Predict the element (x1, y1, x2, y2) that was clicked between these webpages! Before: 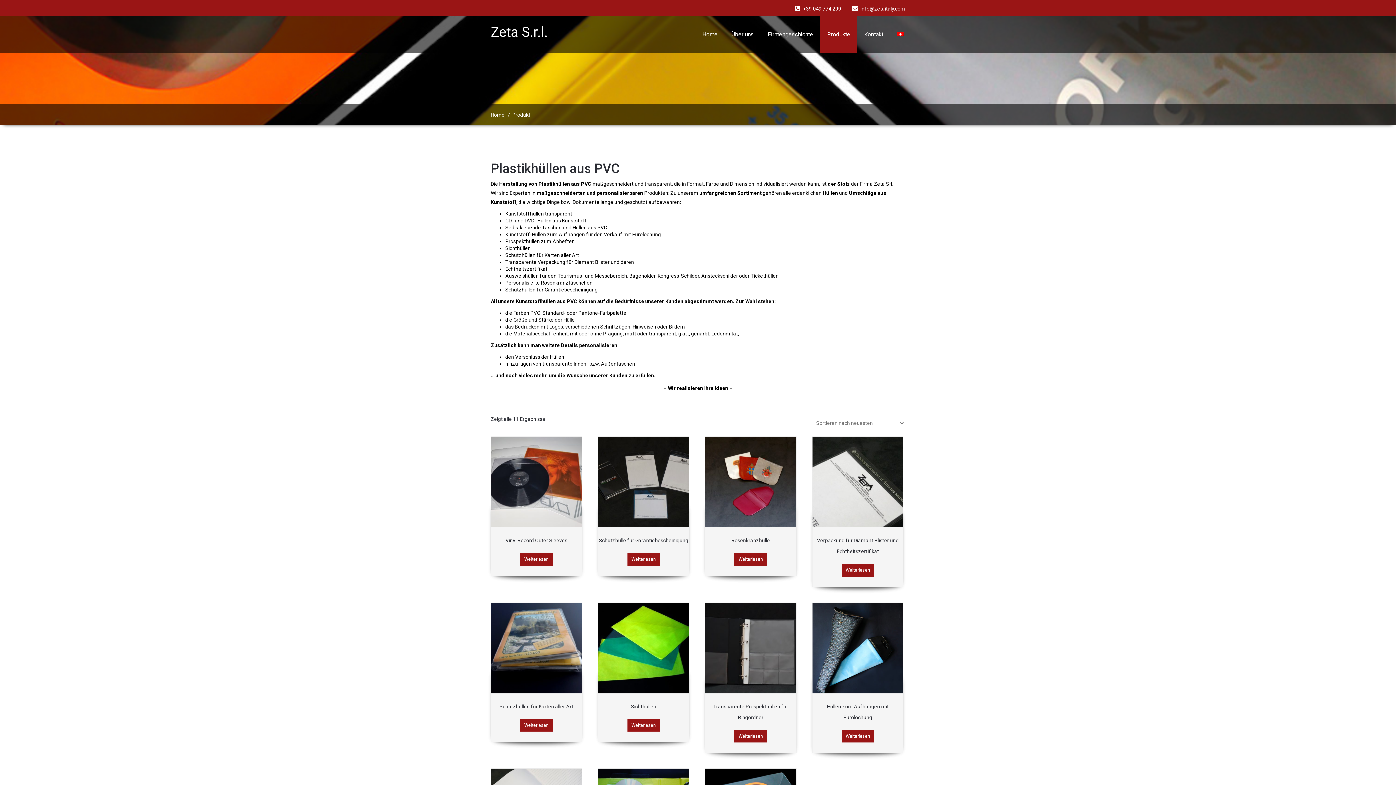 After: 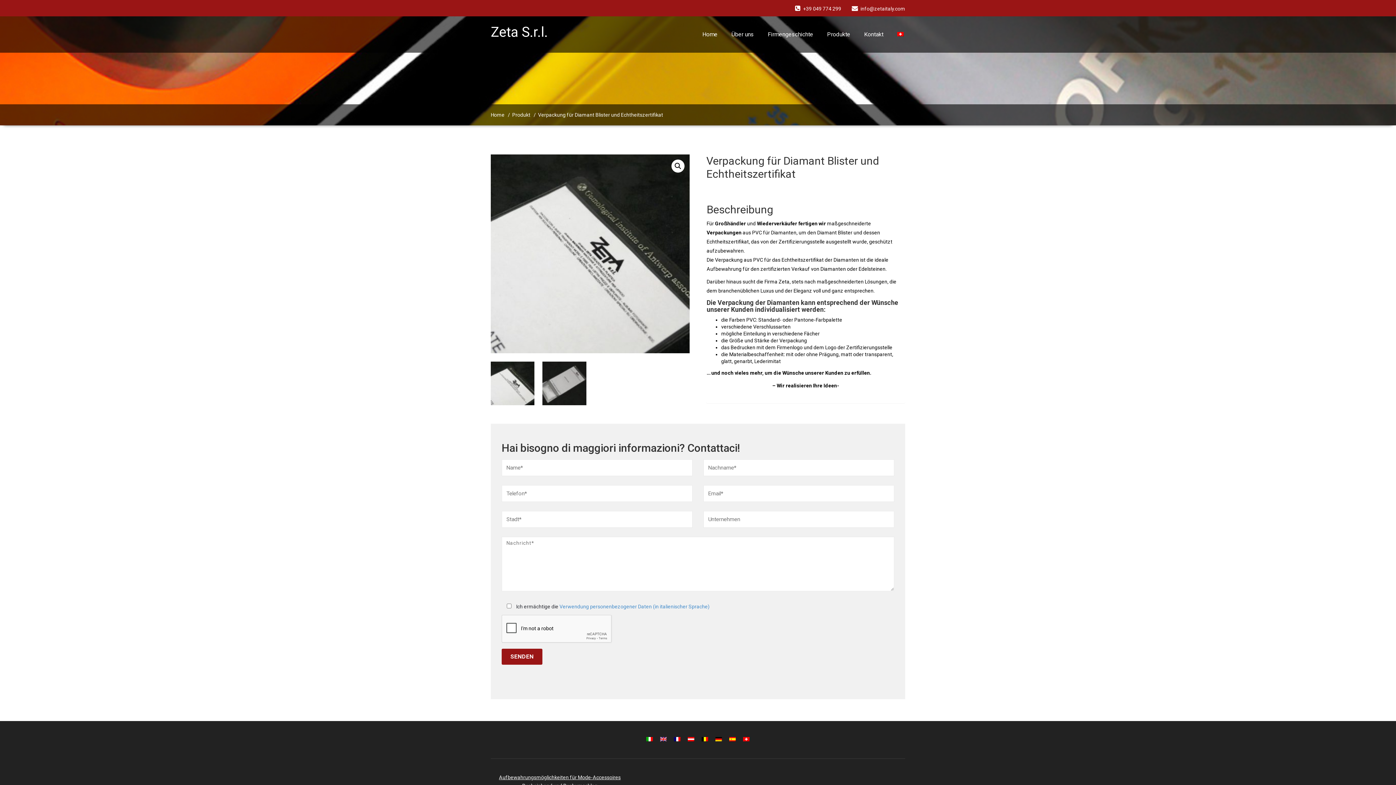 Action: bbox: (841, 564, 874, 576) label: Lese mehr über „Verpackung für Diamant Blister und Echtheitszertifikat“